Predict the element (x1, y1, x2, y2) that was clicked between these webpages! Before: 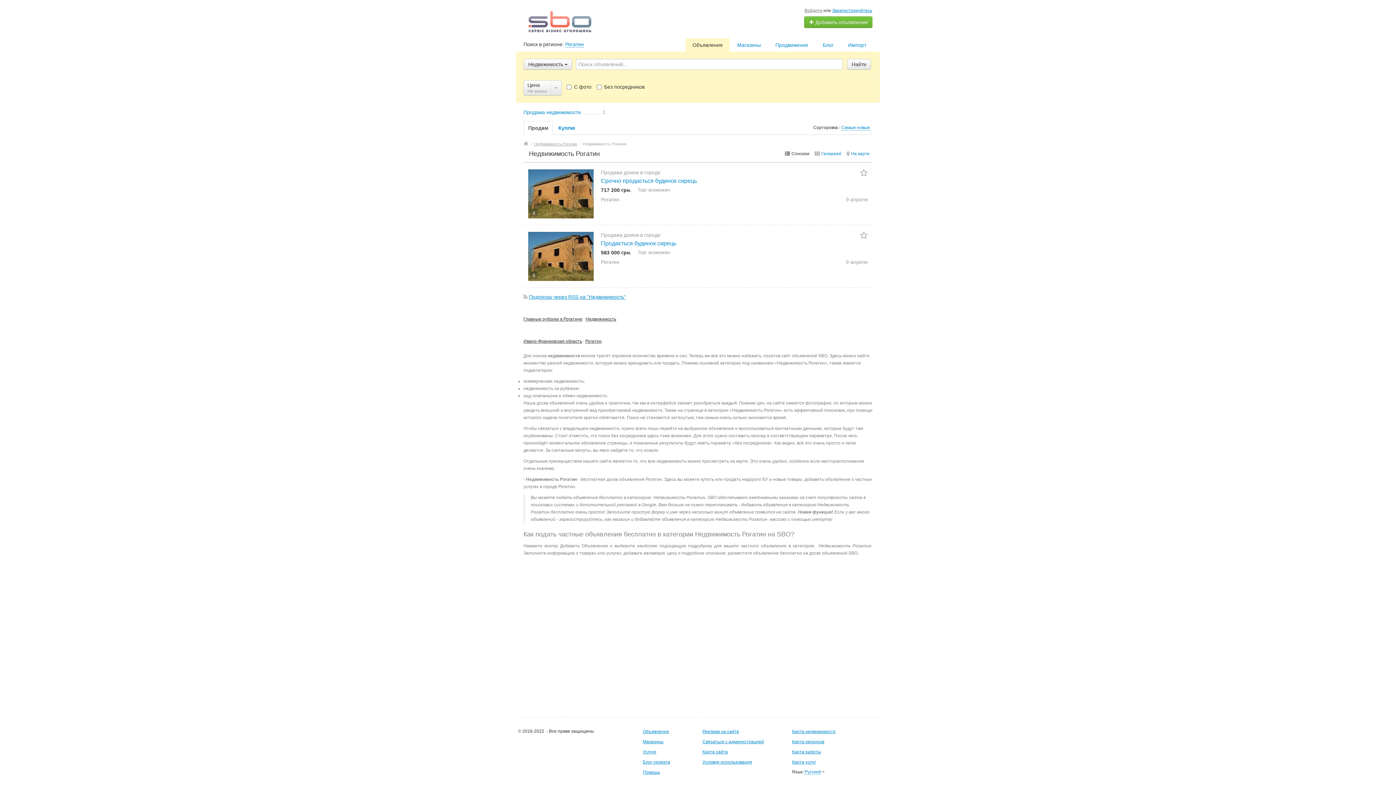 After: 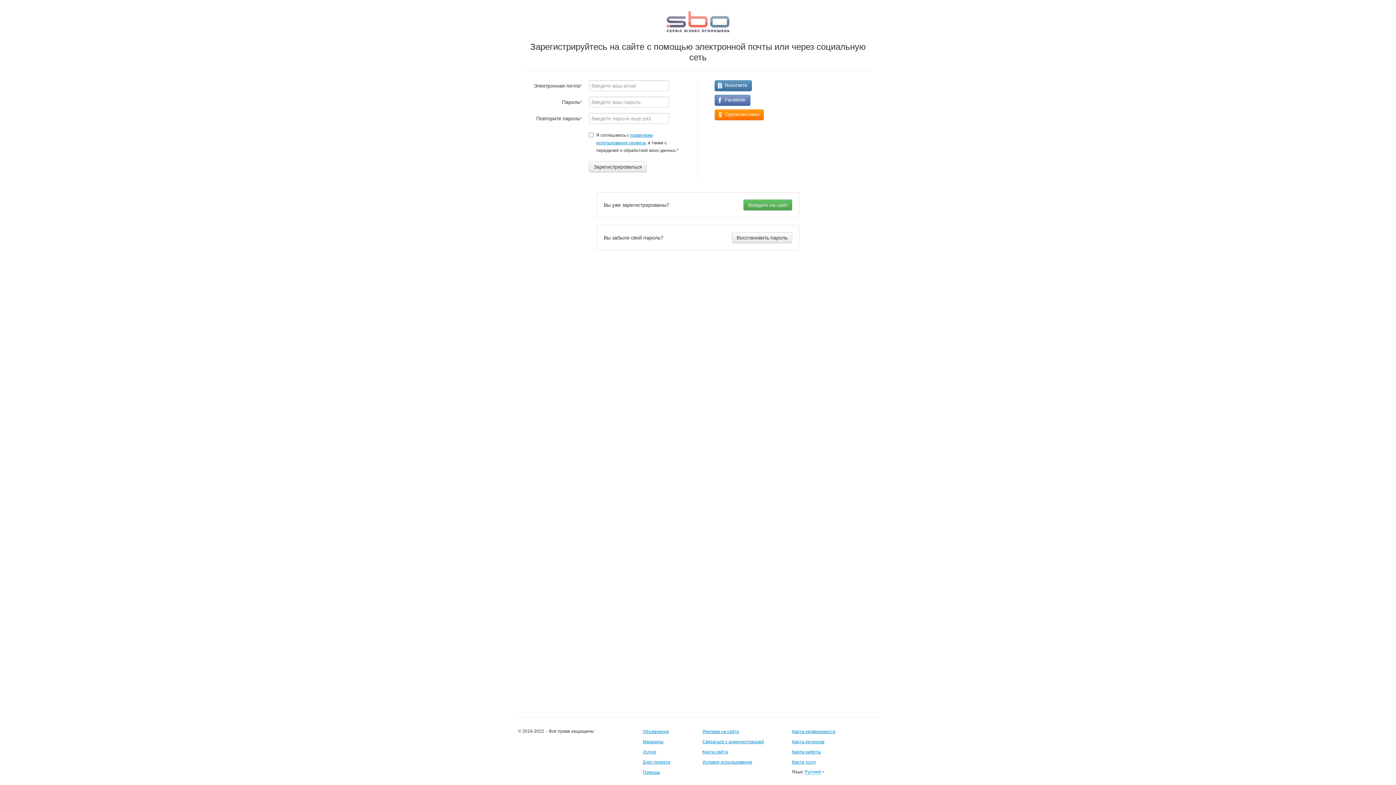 Action: label: Зарегистрируйтесь bbox: (832, 8, 872, 13)